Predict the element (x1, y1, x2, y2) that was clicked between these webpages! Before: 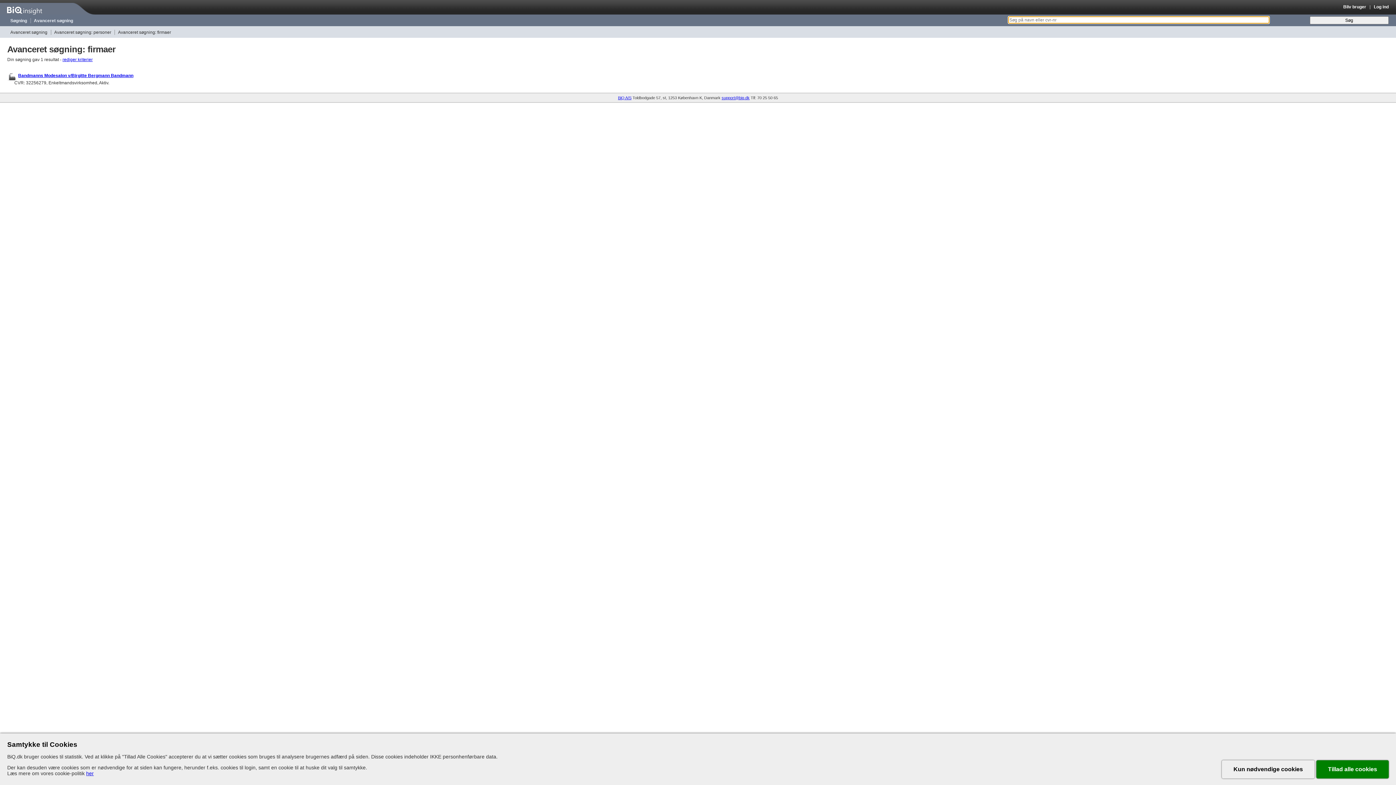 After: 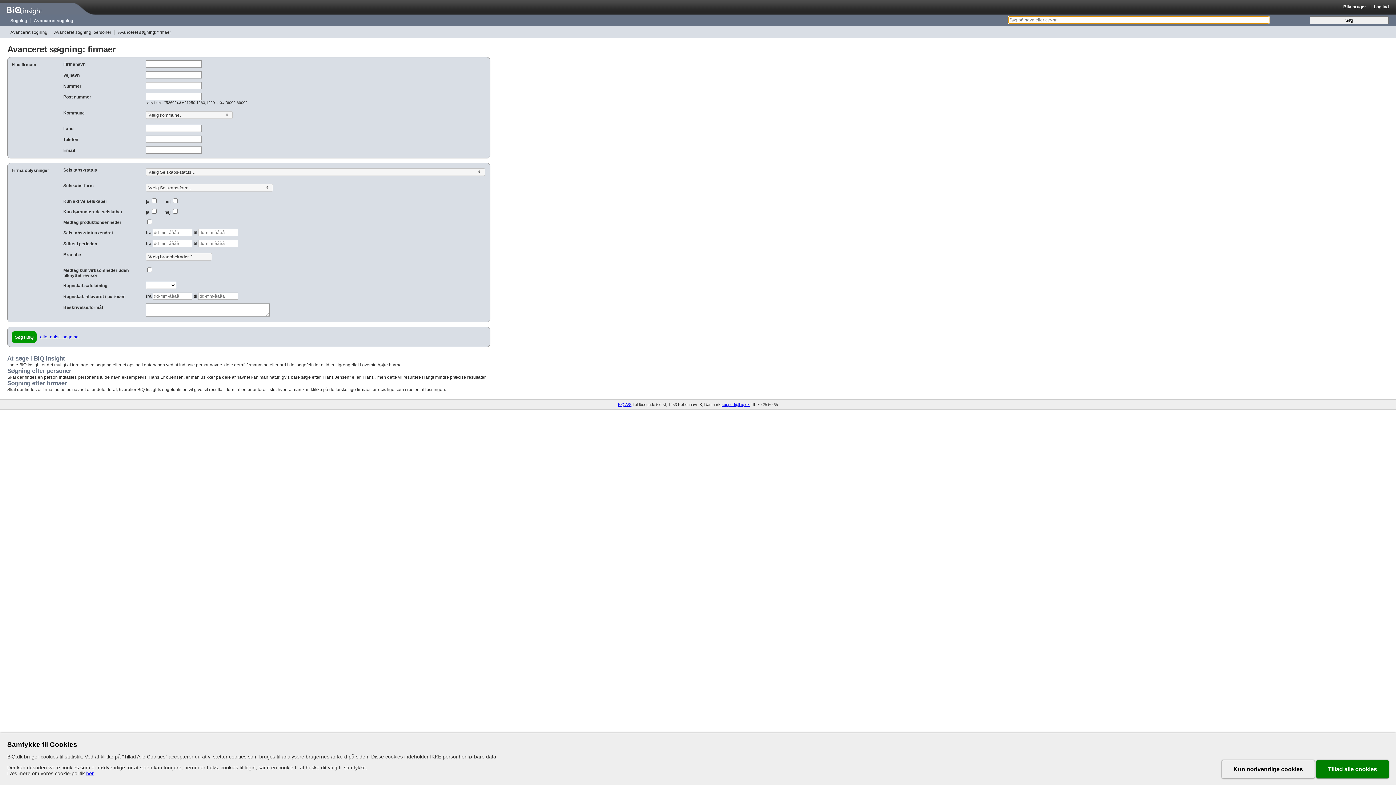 Action: label: Avanceret søgning bbox: (30, 18, 75, 23)